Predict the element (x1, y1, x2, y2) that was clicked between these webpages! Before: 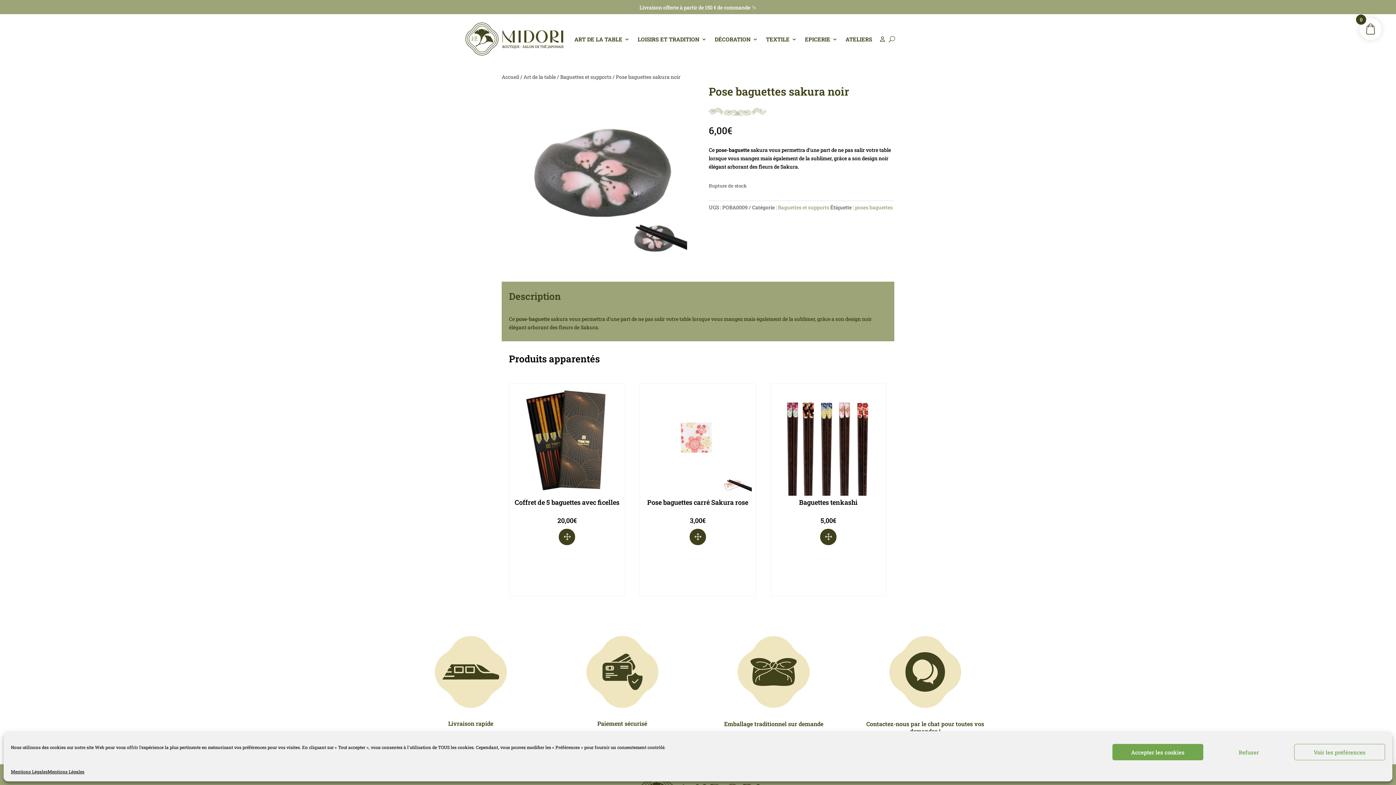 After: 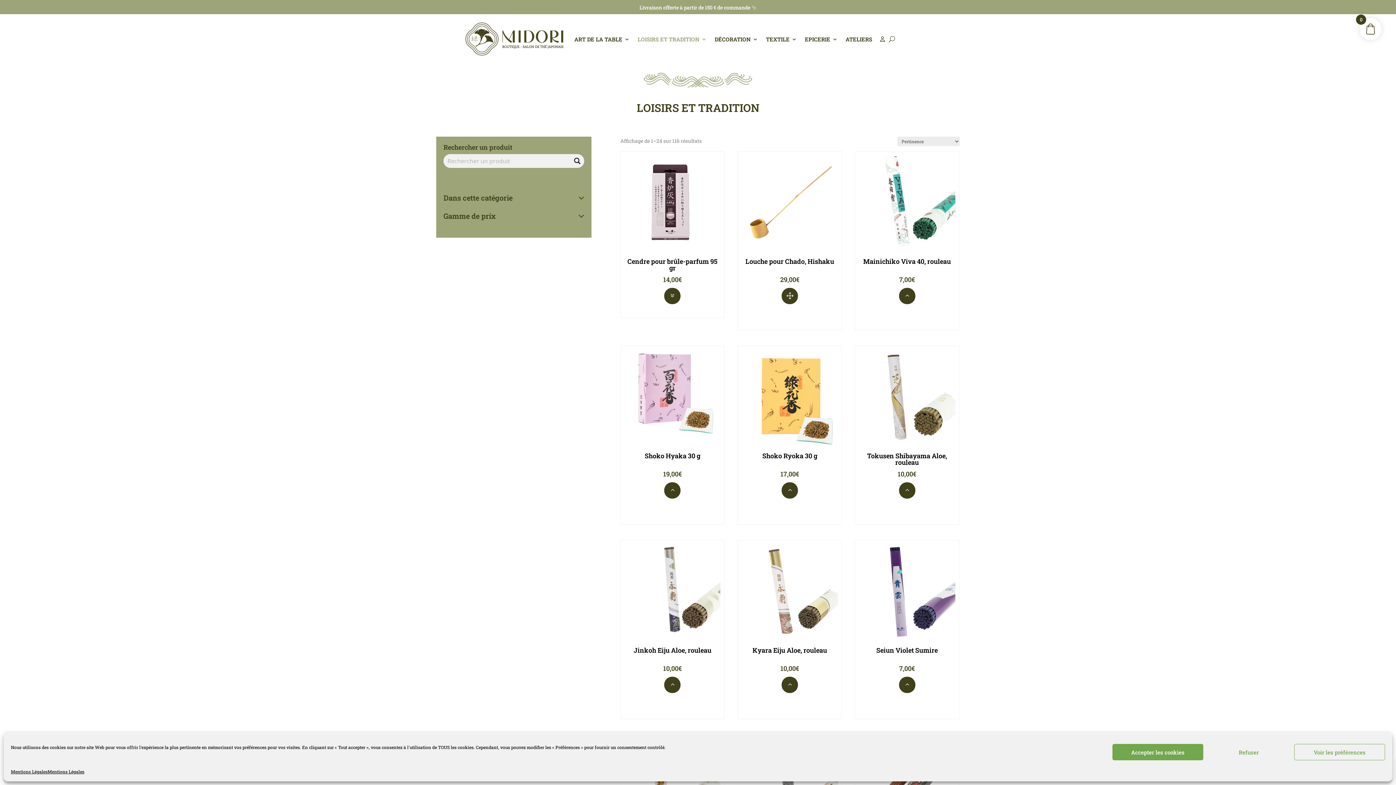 Action: label: Loisirs et Tradition bbox: (637, 22, 706, 55)